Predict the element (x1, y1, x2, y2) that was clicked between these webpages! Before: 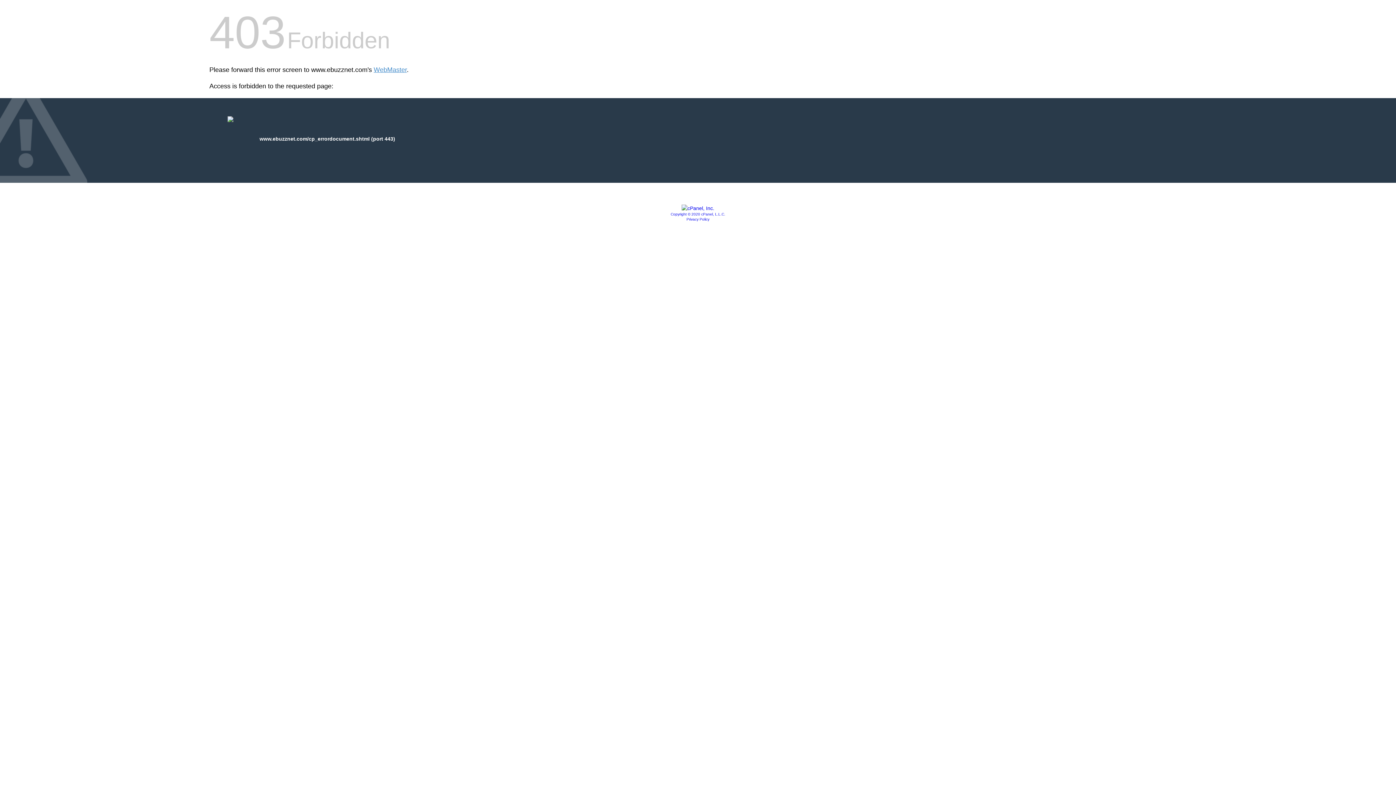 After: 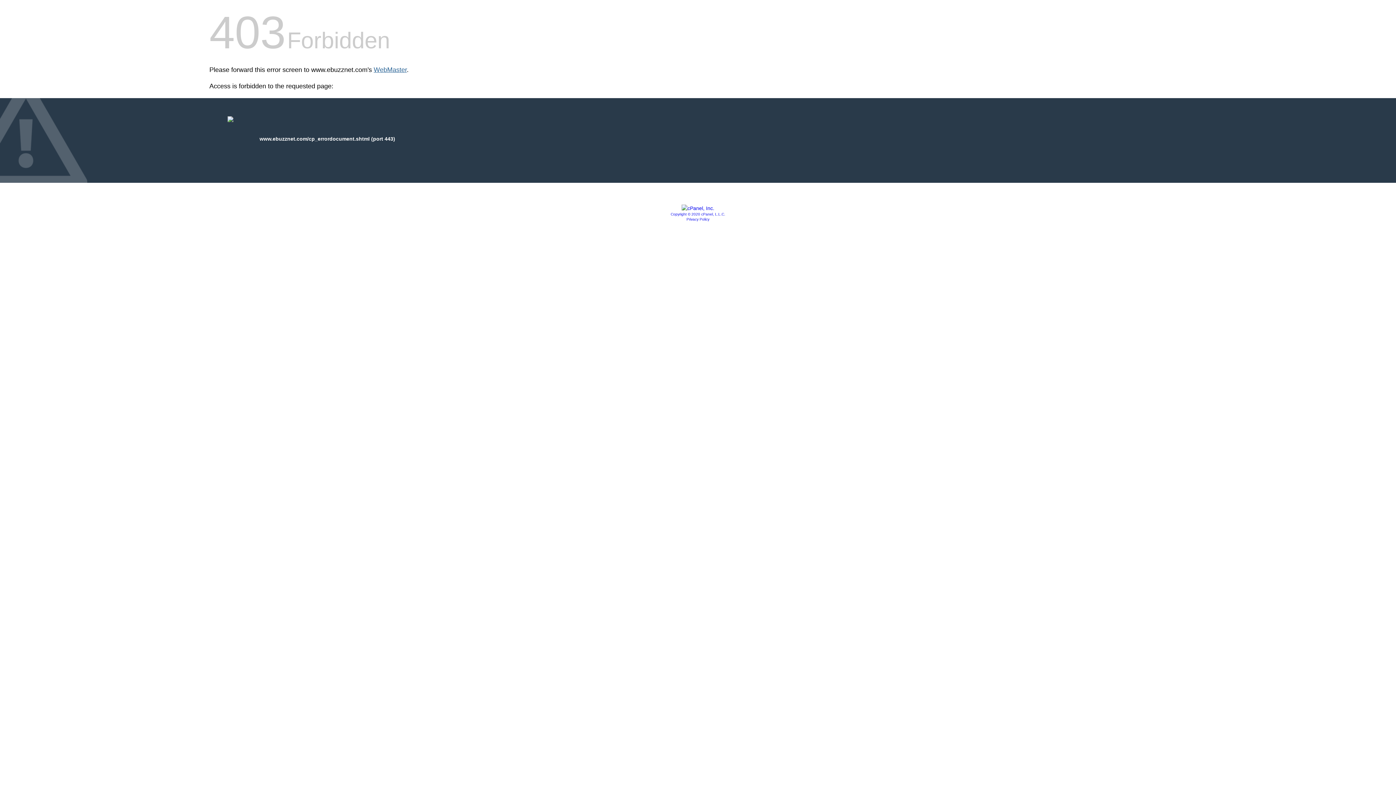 Action: bbox: (373, 66, 406, 73) label: WebMaster